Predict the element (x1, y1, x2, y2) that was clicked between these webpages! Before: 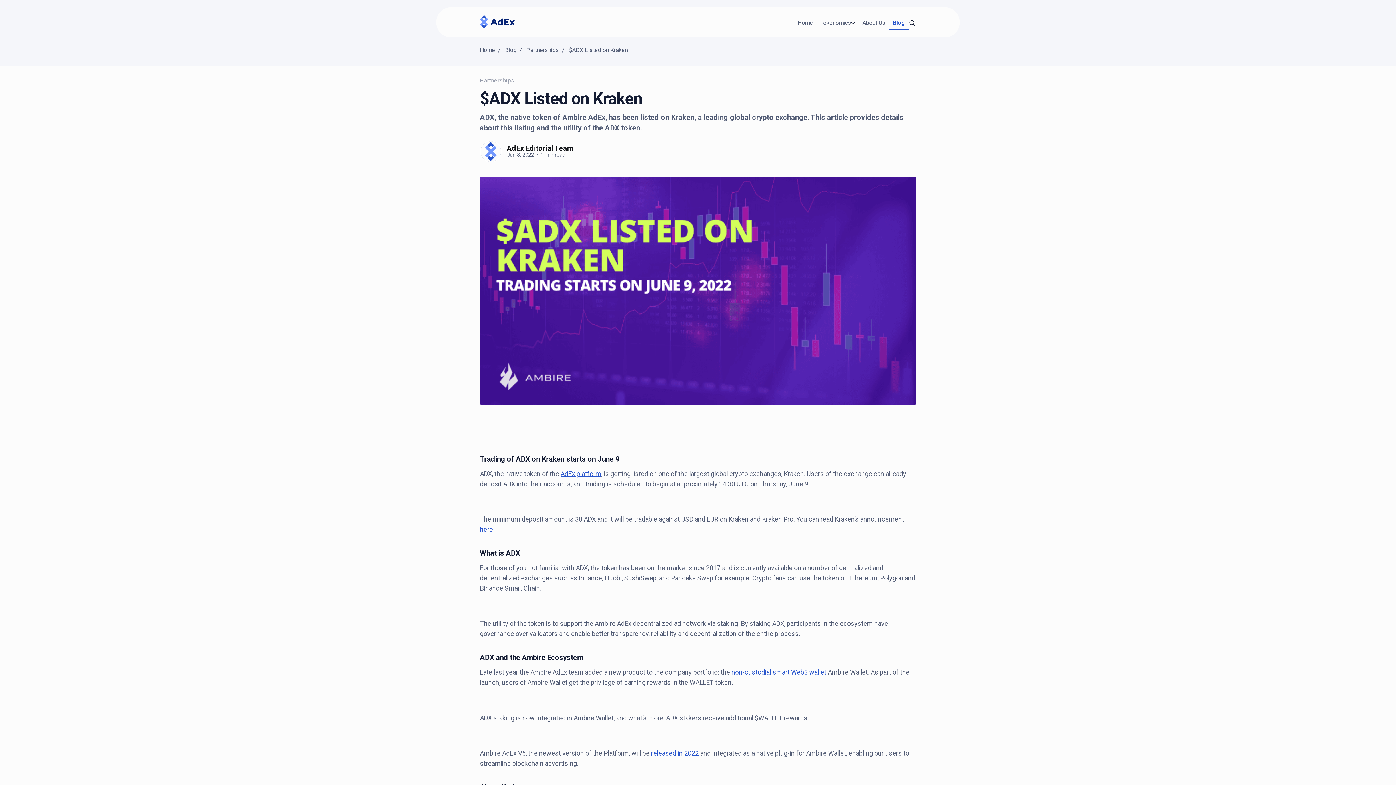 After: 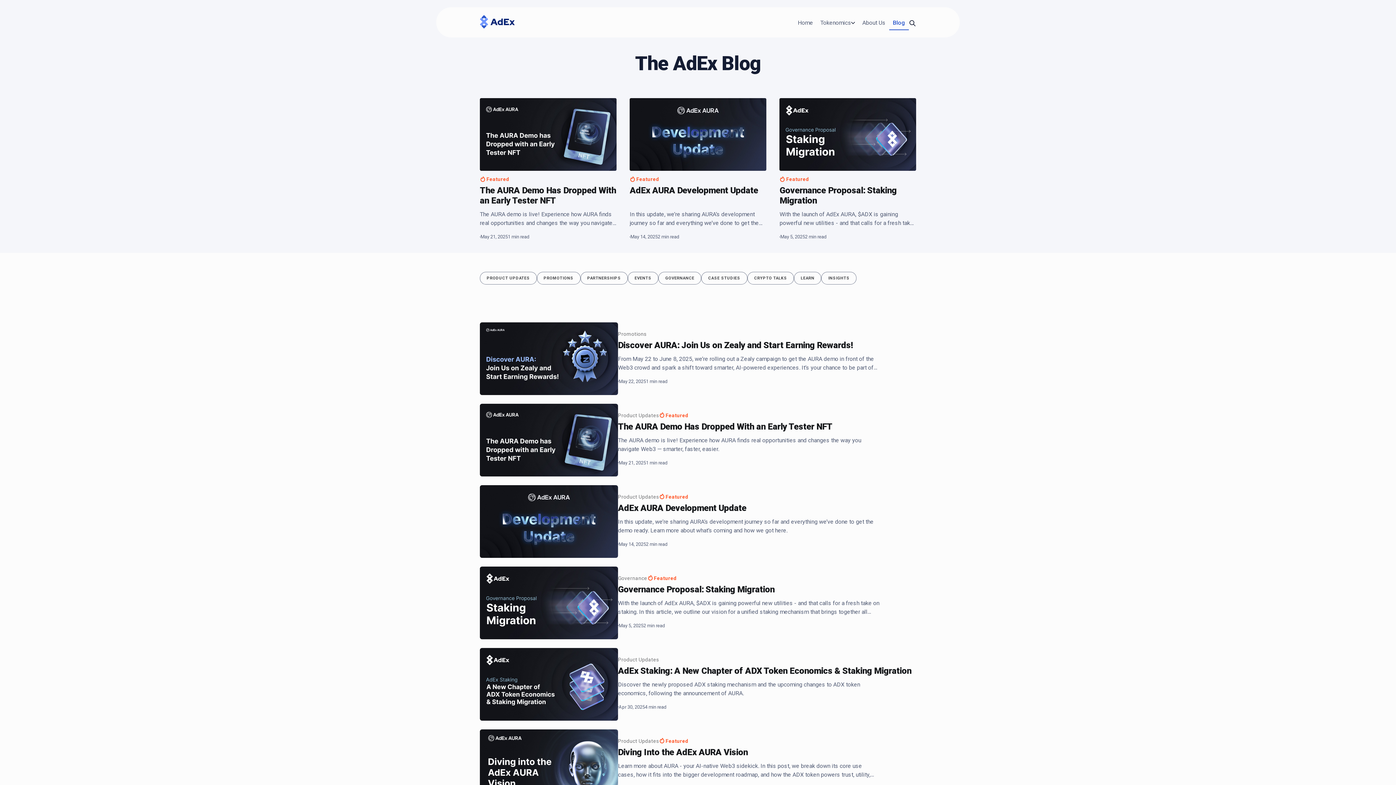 Action: label: Blog bbox: (889, 16, 909, 30)